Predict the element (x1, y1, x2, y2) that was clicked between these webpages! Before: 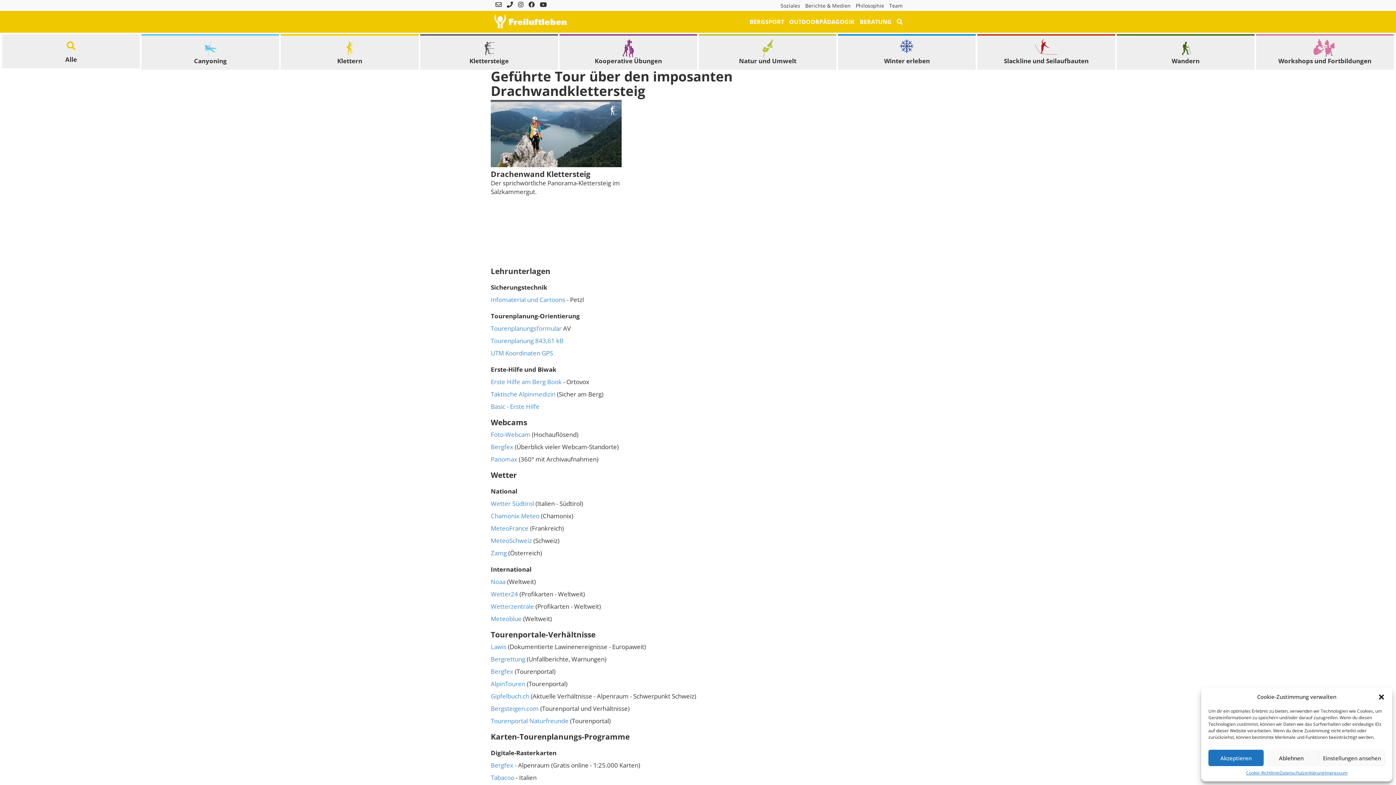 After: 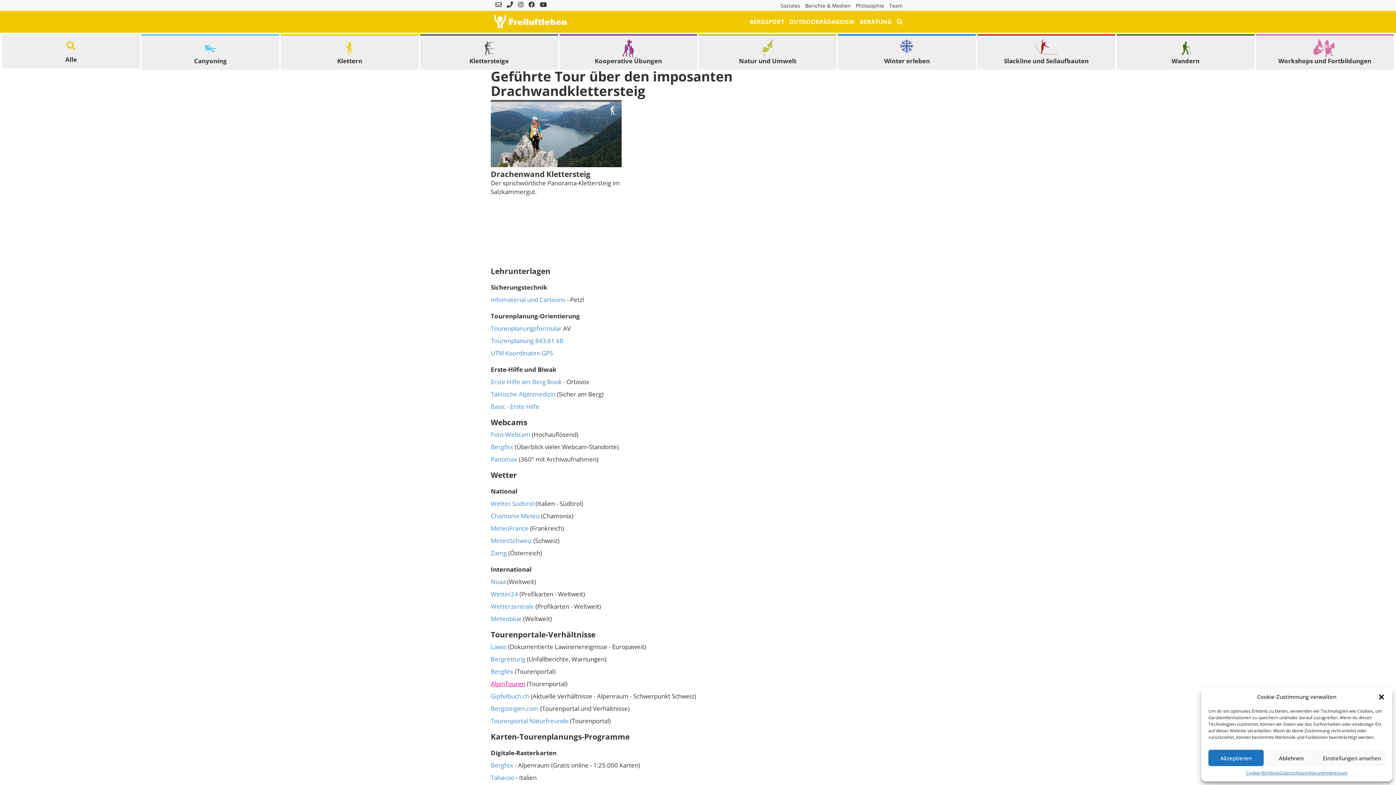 Action: bbox: (490, 680, 525, 688) label: AlpinTouren